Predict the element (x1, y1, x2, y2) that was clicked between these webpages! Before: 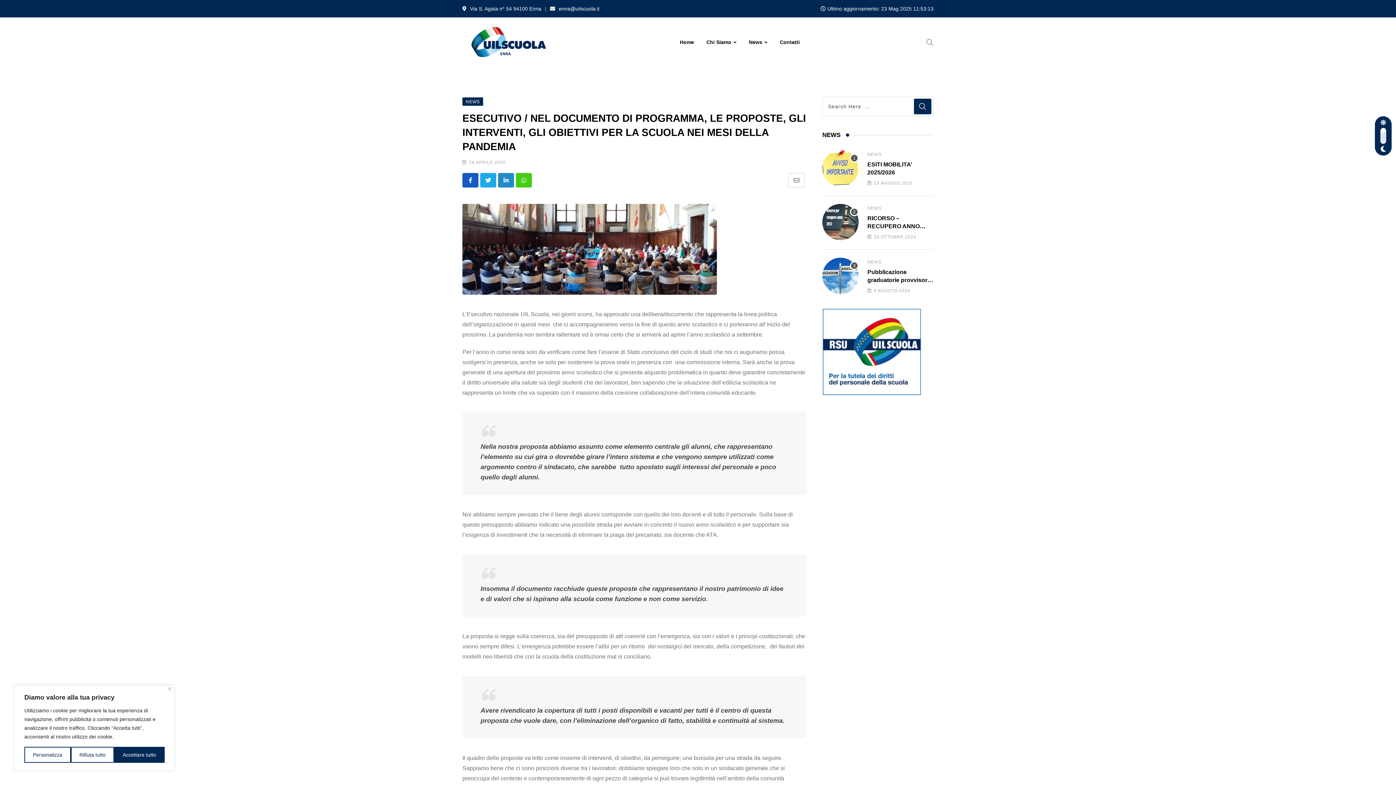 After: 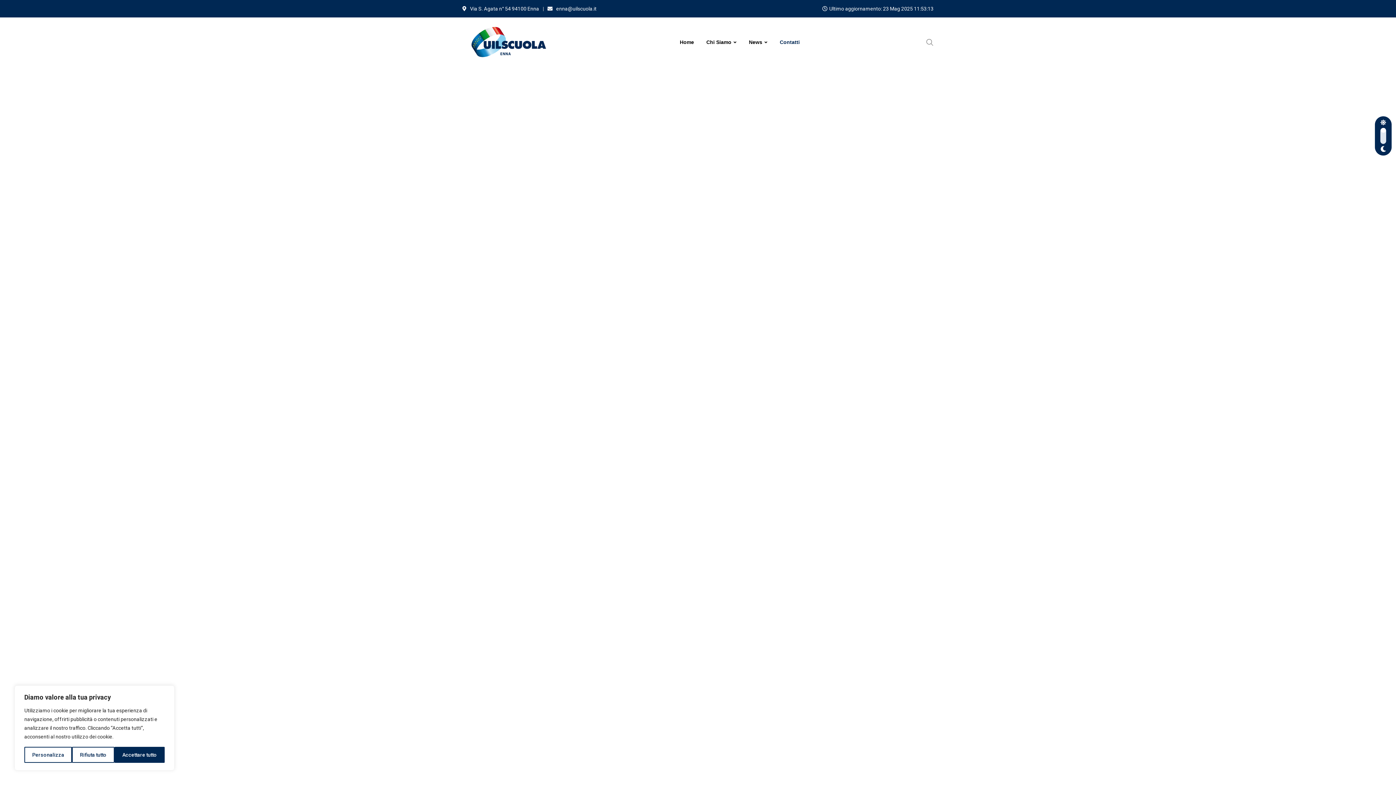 Action: label: Contatti bbox: (774, 24, 805, 59)